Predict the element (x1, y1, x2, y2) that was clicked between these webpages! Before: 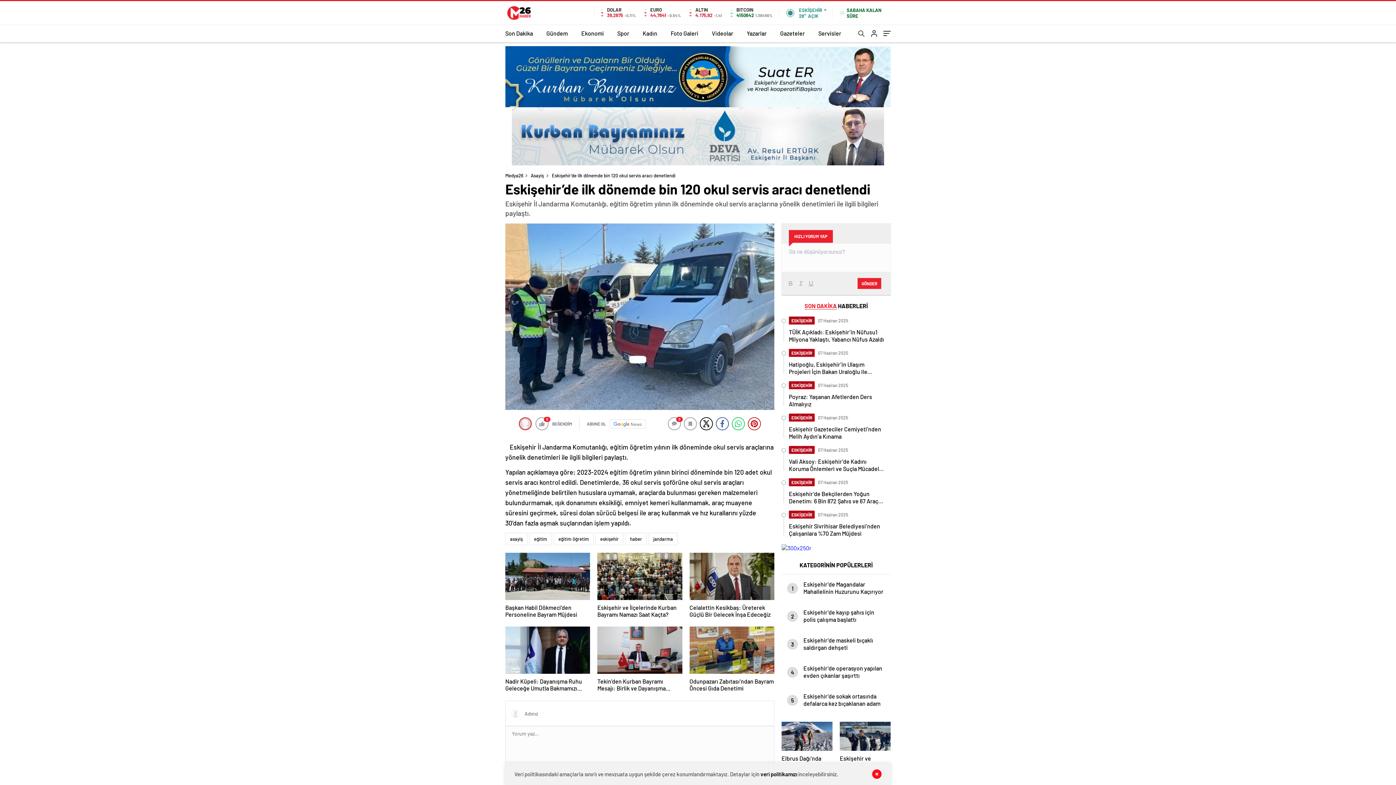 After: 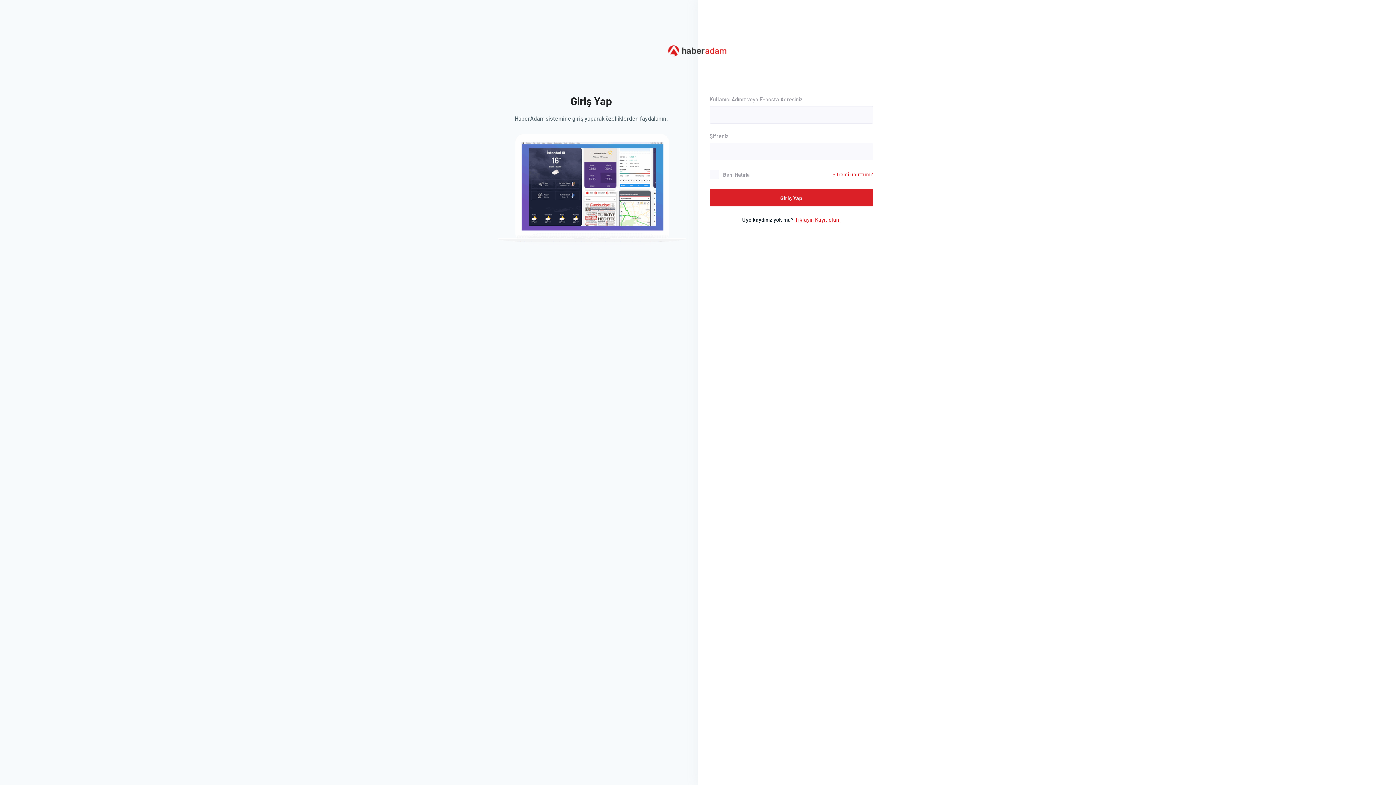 Action: bbox: (871, 30, 877, 37)